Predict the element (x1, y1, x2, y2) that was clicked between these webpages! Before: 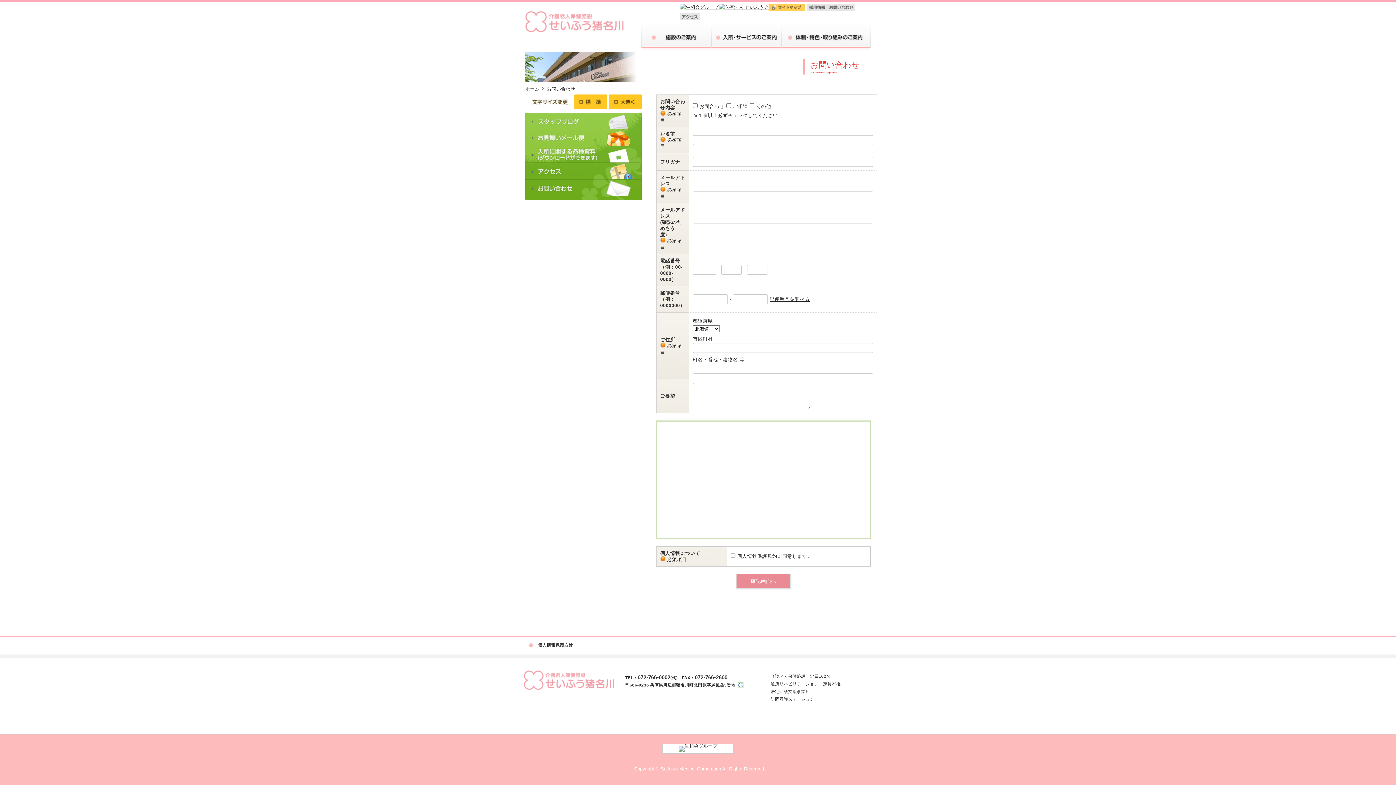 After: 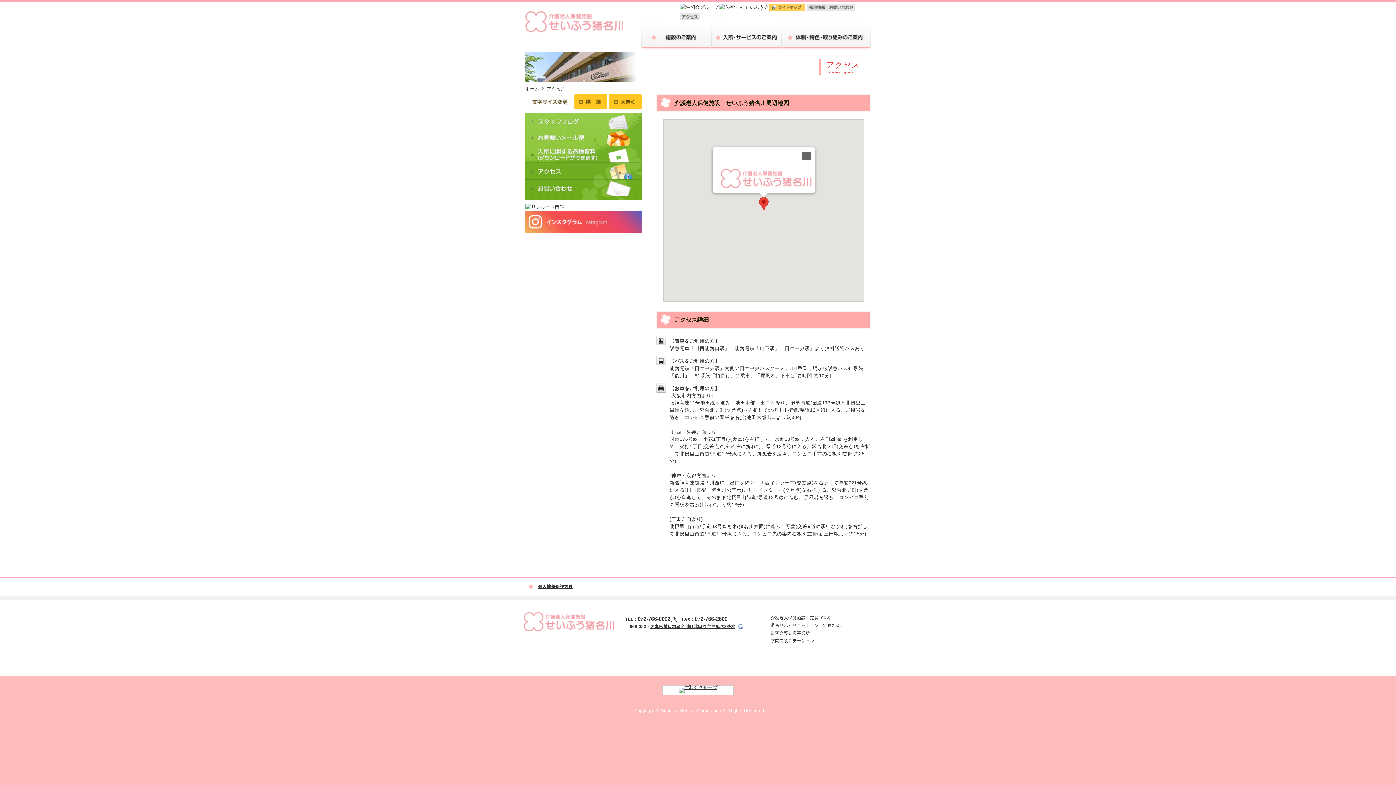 Action: bbox: (525, 175, 641, 180)